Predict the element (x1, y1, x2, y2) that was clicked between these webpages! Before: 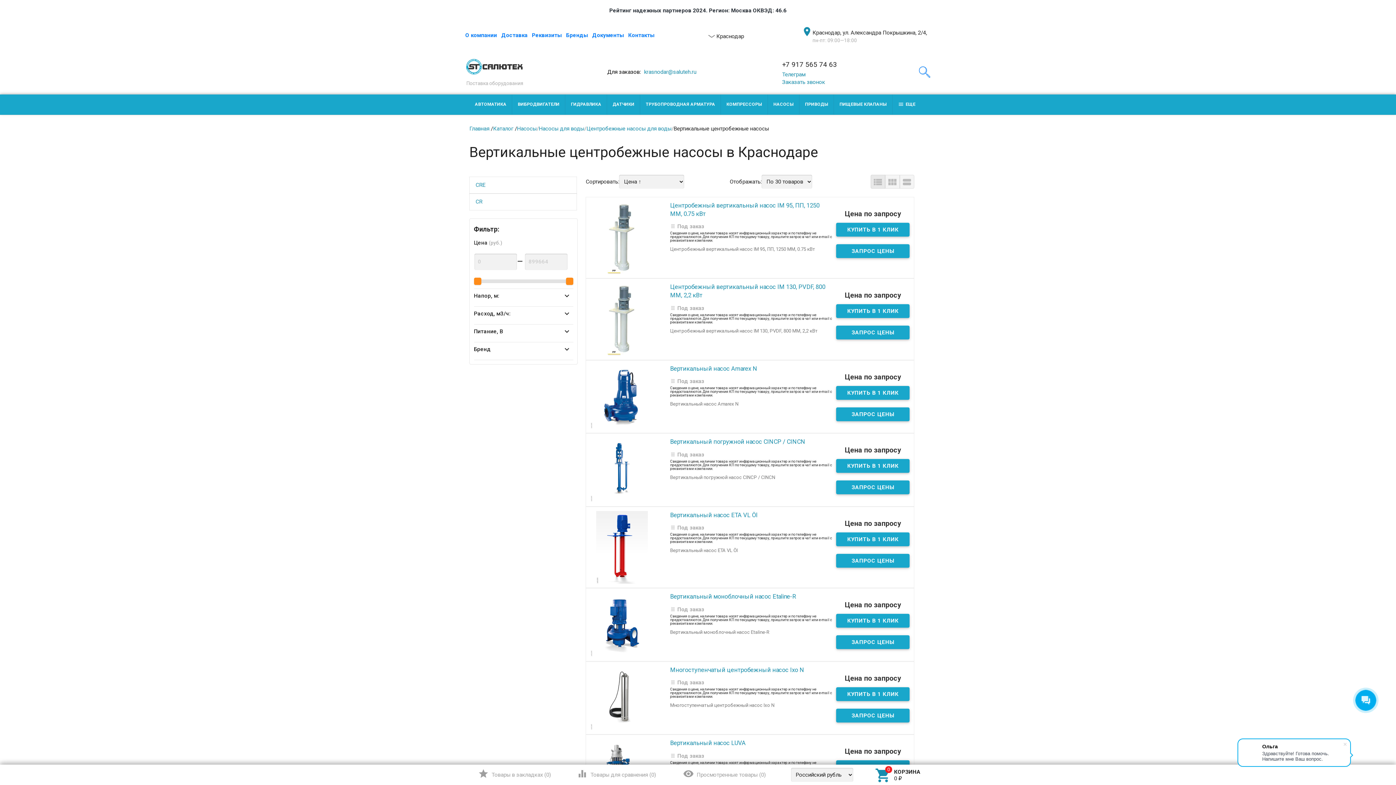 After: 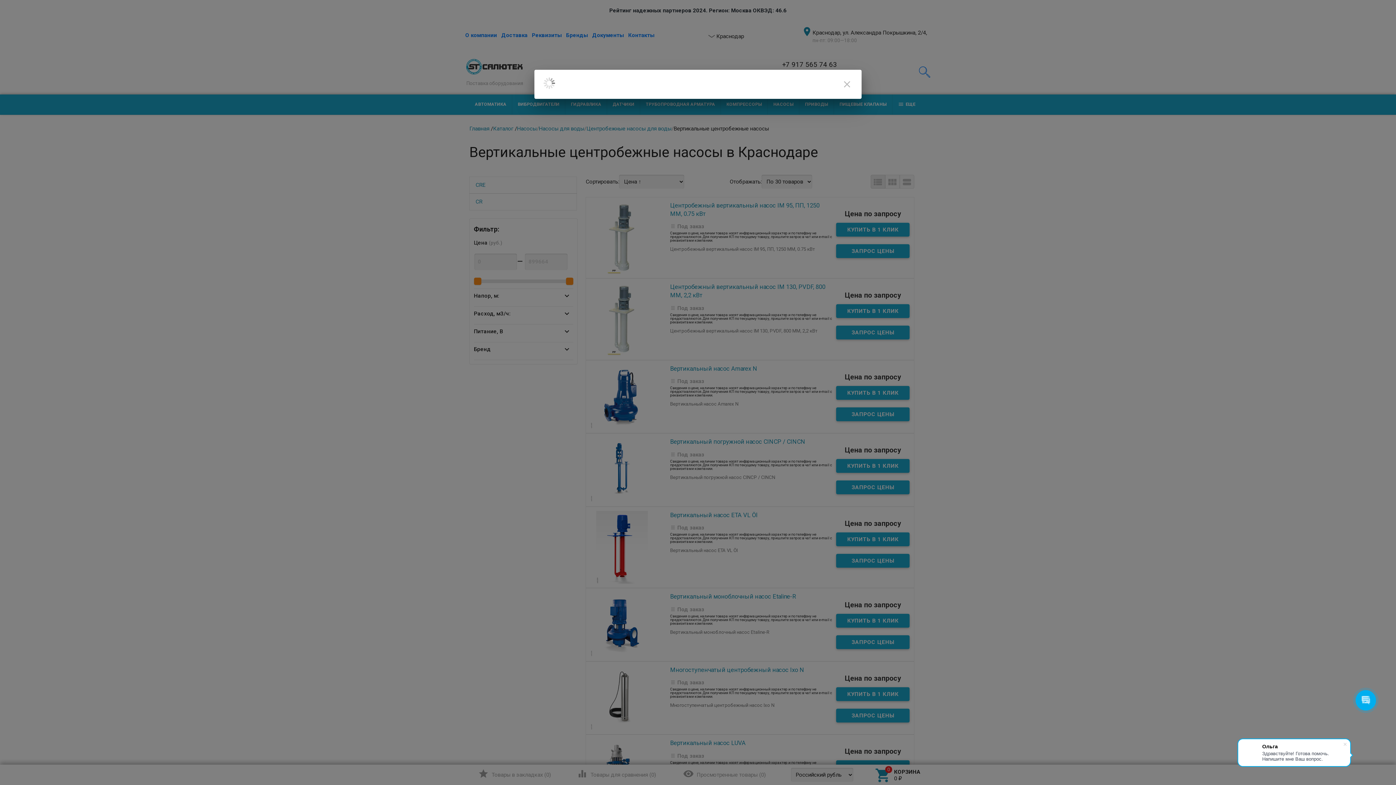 Action: label:  bbox: (590, 694, 654, 700)